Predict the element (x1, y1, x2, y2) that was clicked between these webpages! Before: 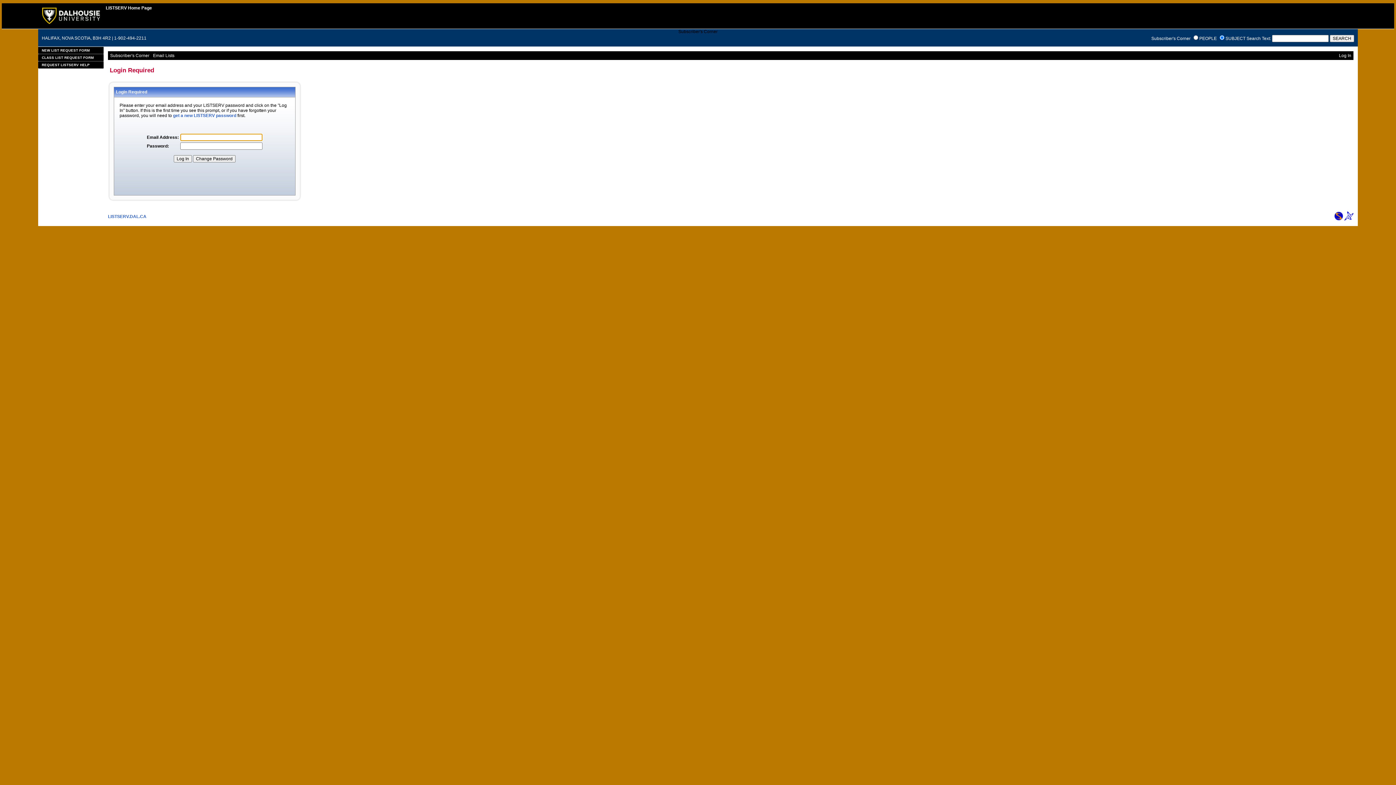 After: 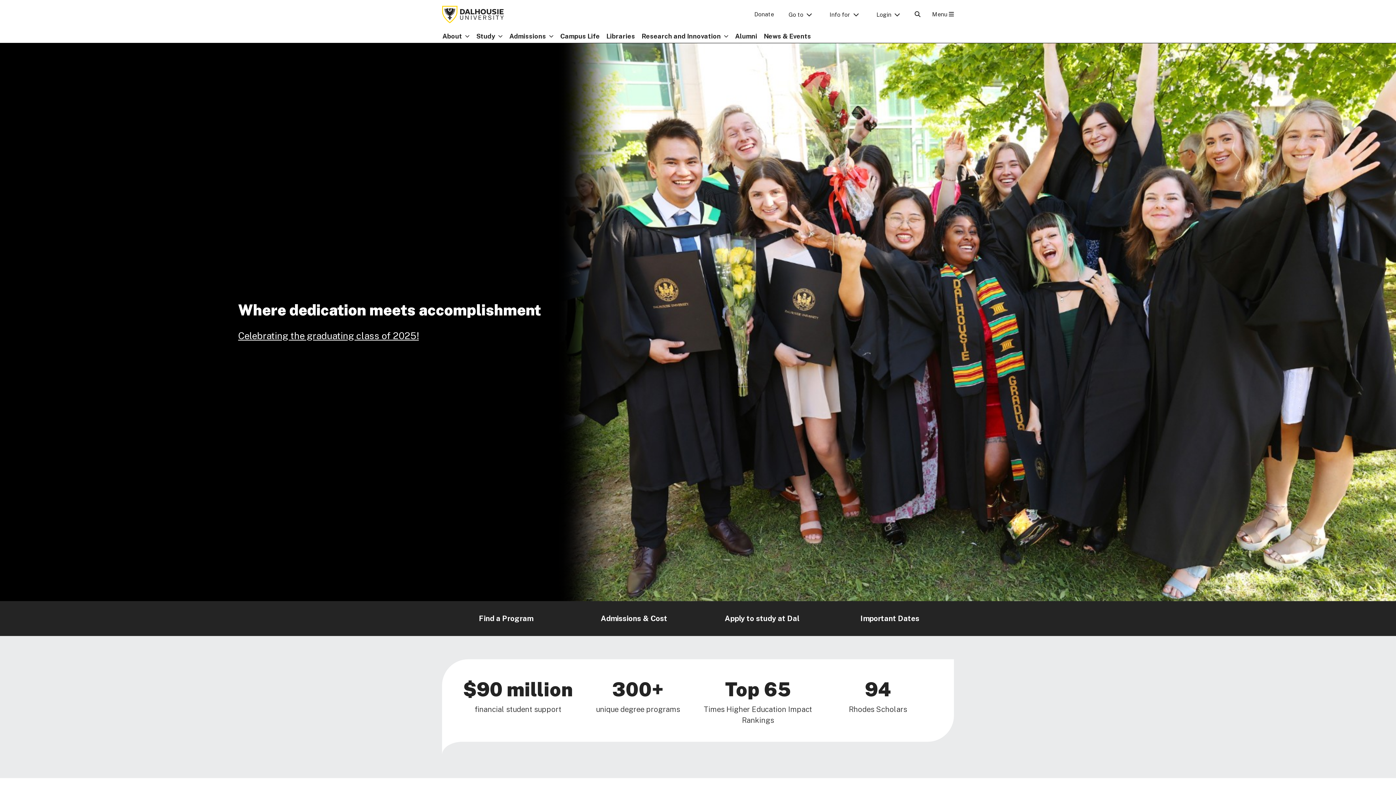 Action: bbox: (42, 20, 99, 25)